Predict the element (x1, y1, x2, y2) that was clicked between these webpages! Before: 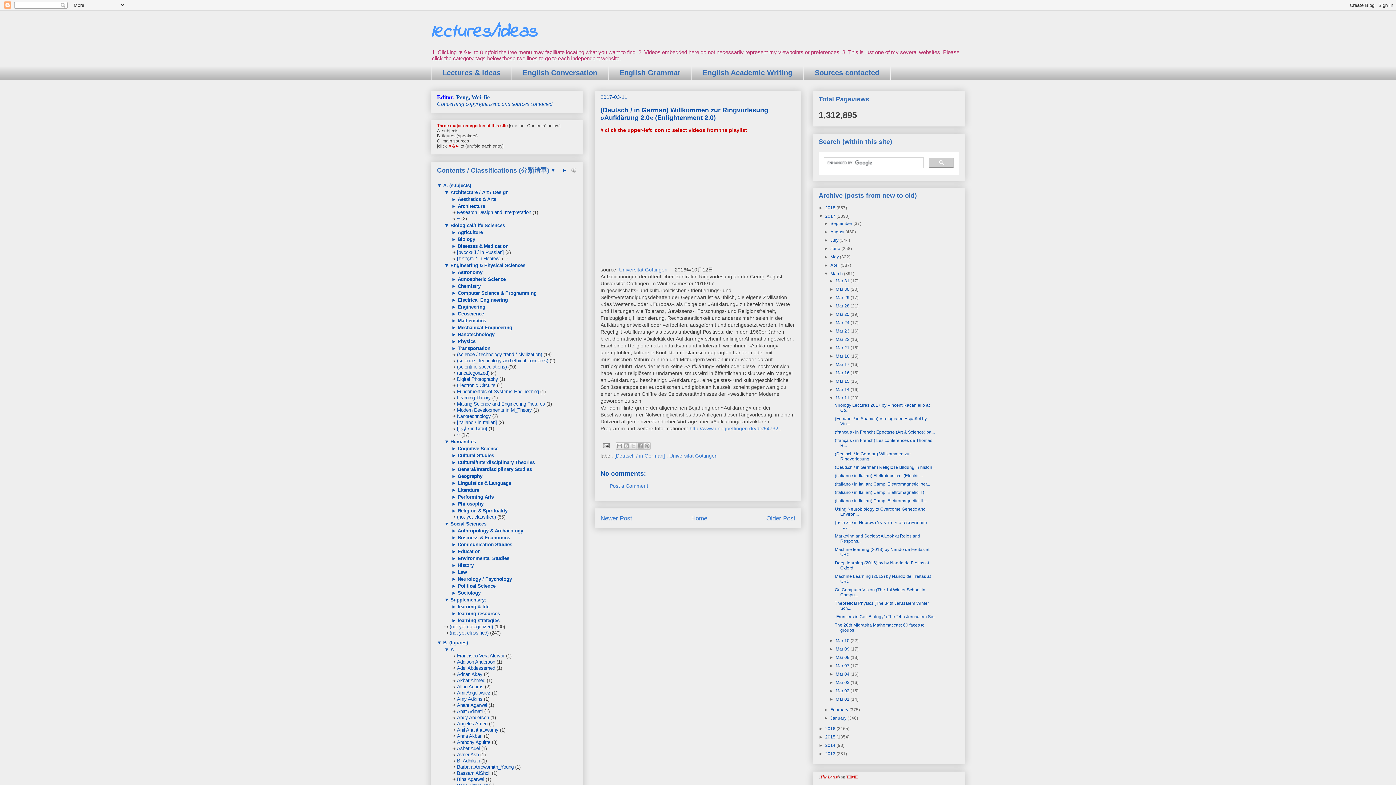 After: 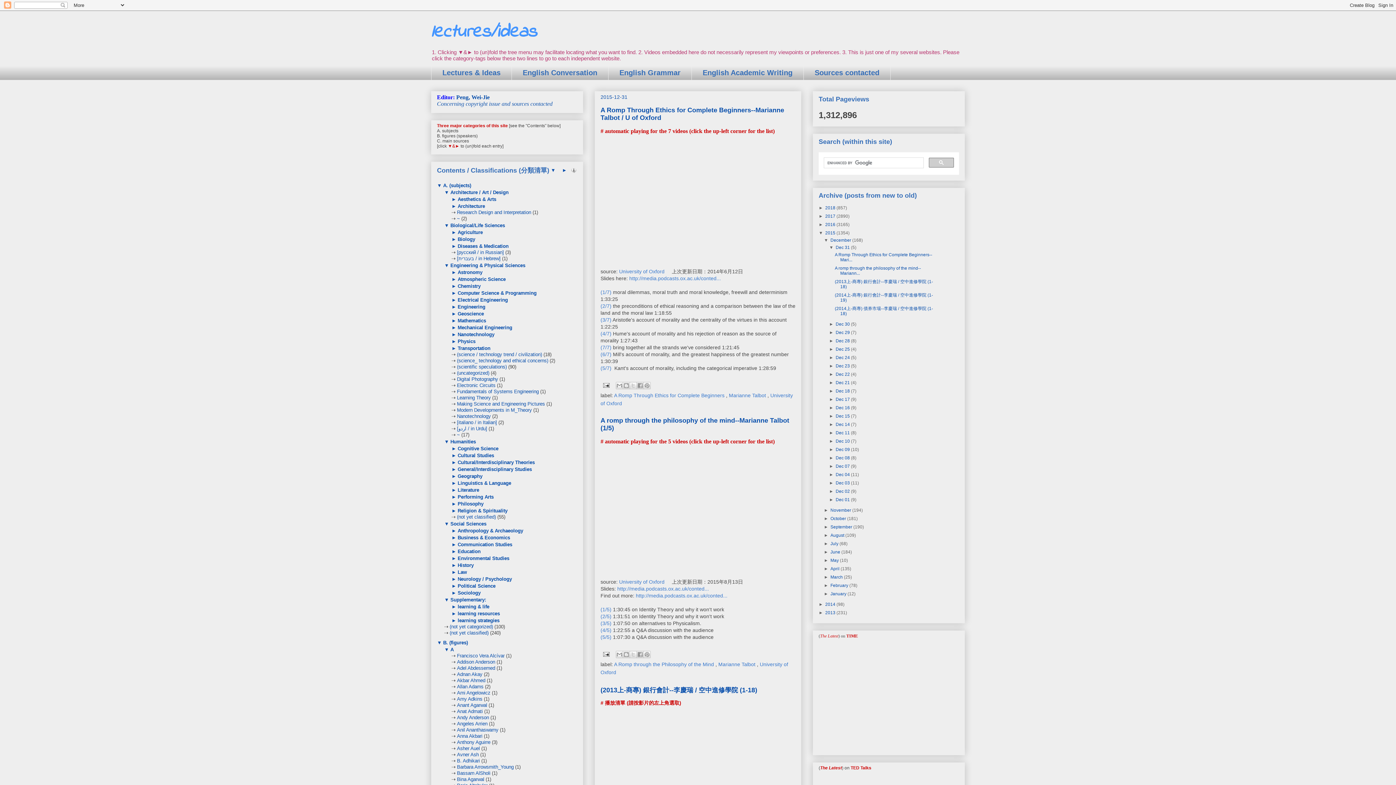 Action: label: 2015  bbox: (825, 735, 836, 740)